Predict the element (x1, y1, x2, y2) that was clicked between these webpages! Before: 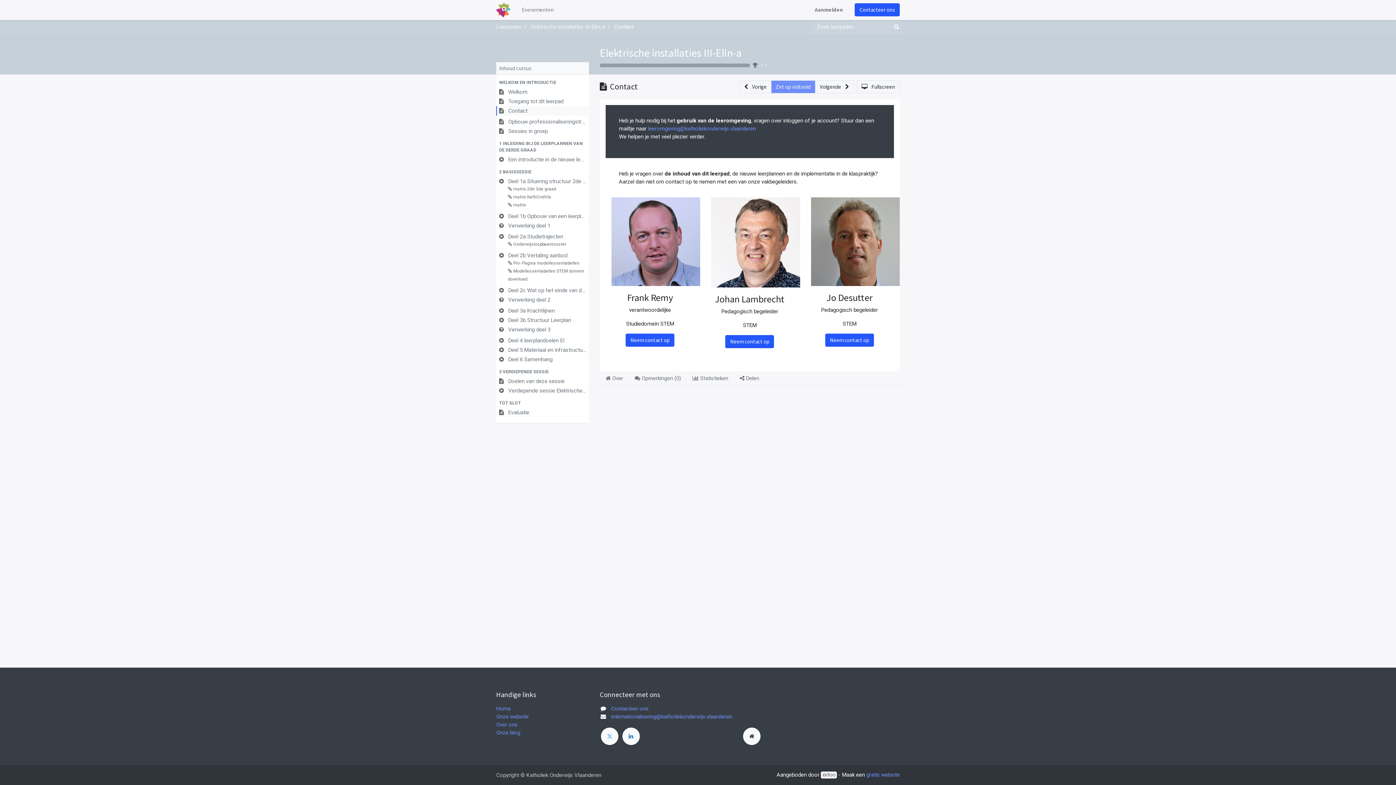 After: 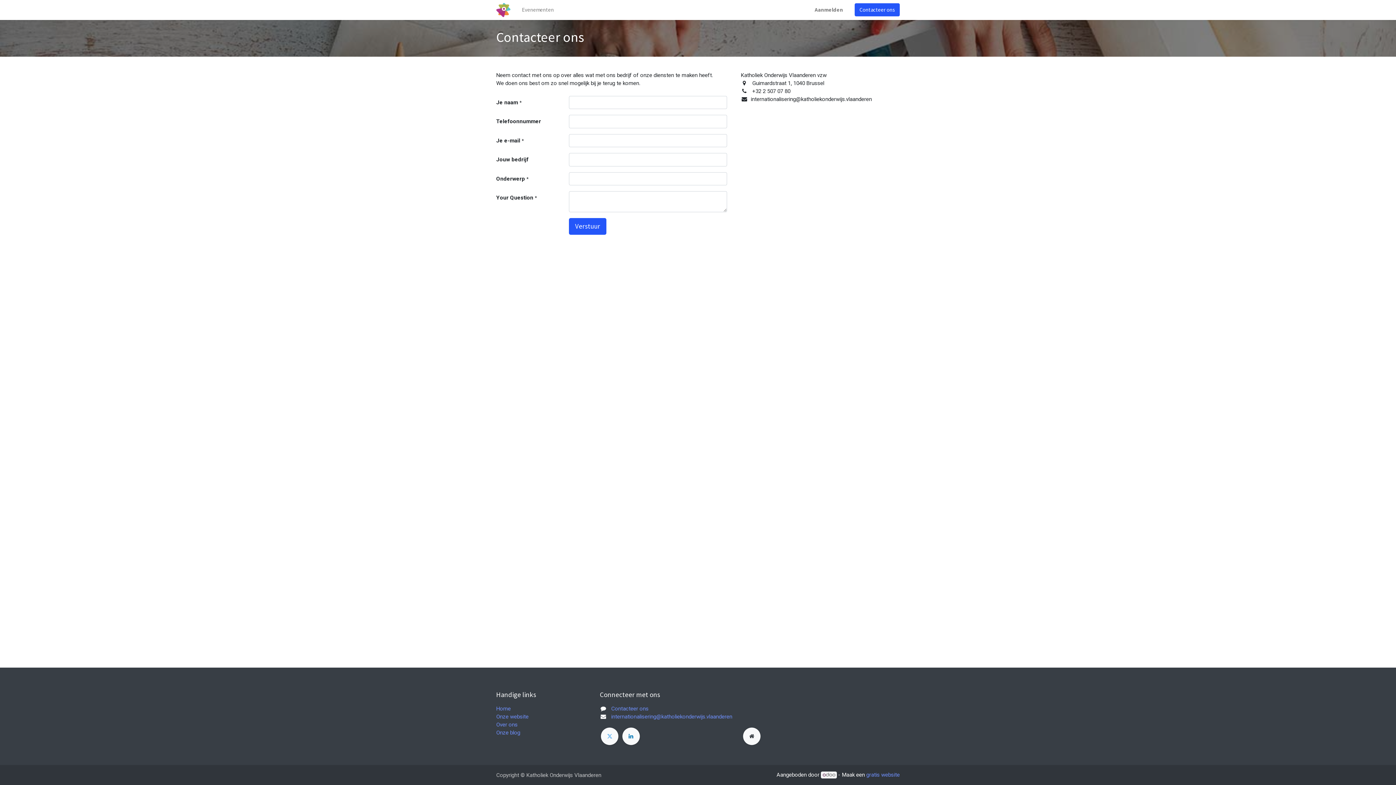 Action: bbox: (854, 3, 900, 16) label: Contacteer ons